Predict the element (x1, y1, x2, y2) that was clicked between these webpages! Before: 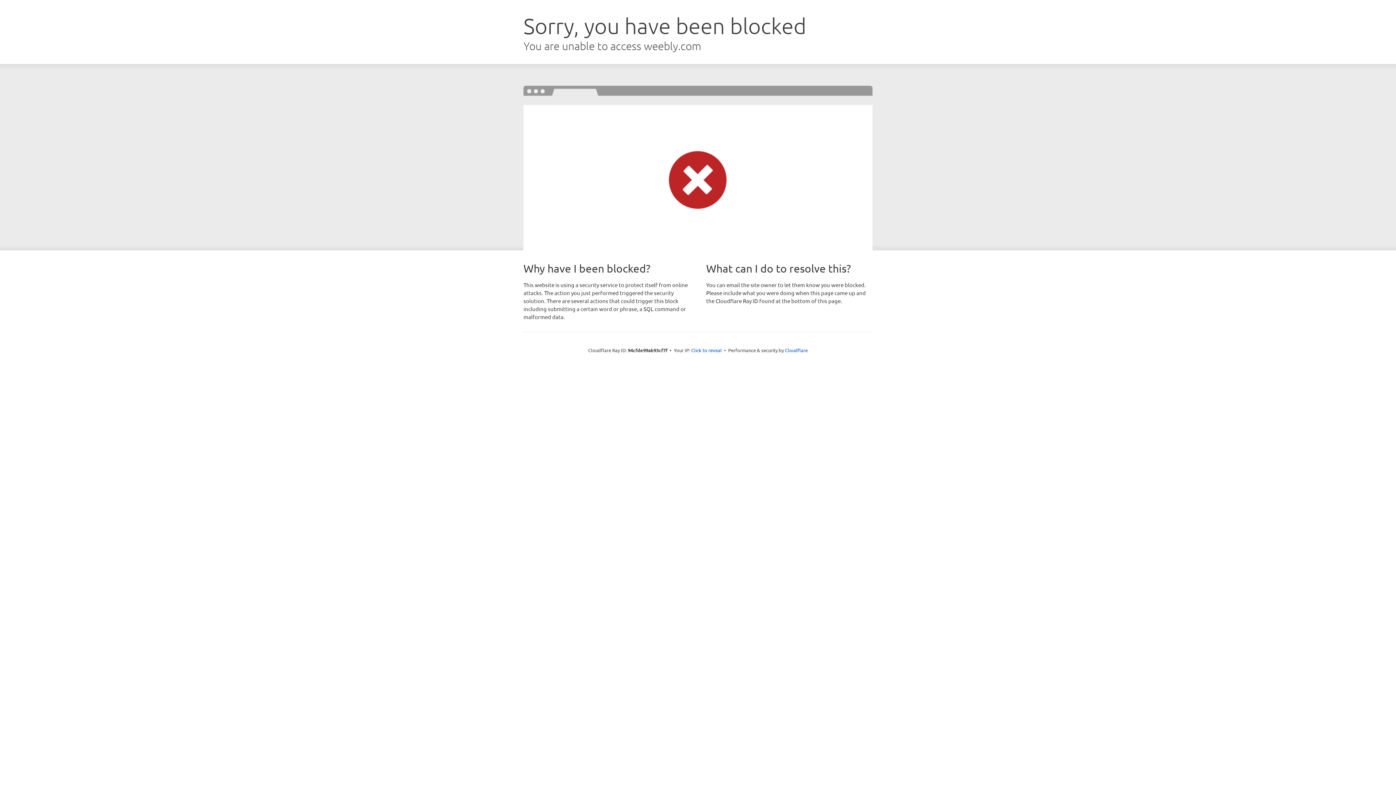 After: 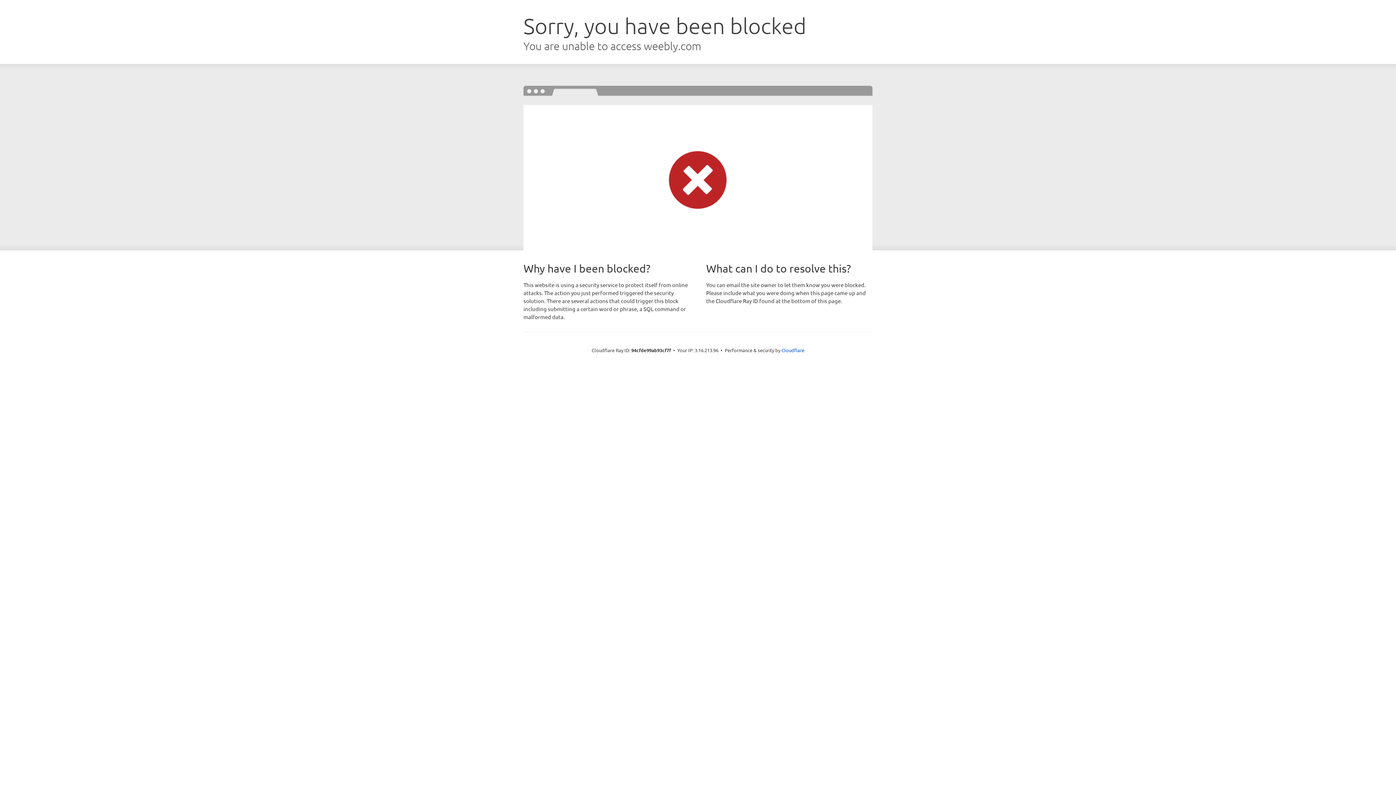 Action: bbox: (691, 346, 722, 353) label: Click to reveal